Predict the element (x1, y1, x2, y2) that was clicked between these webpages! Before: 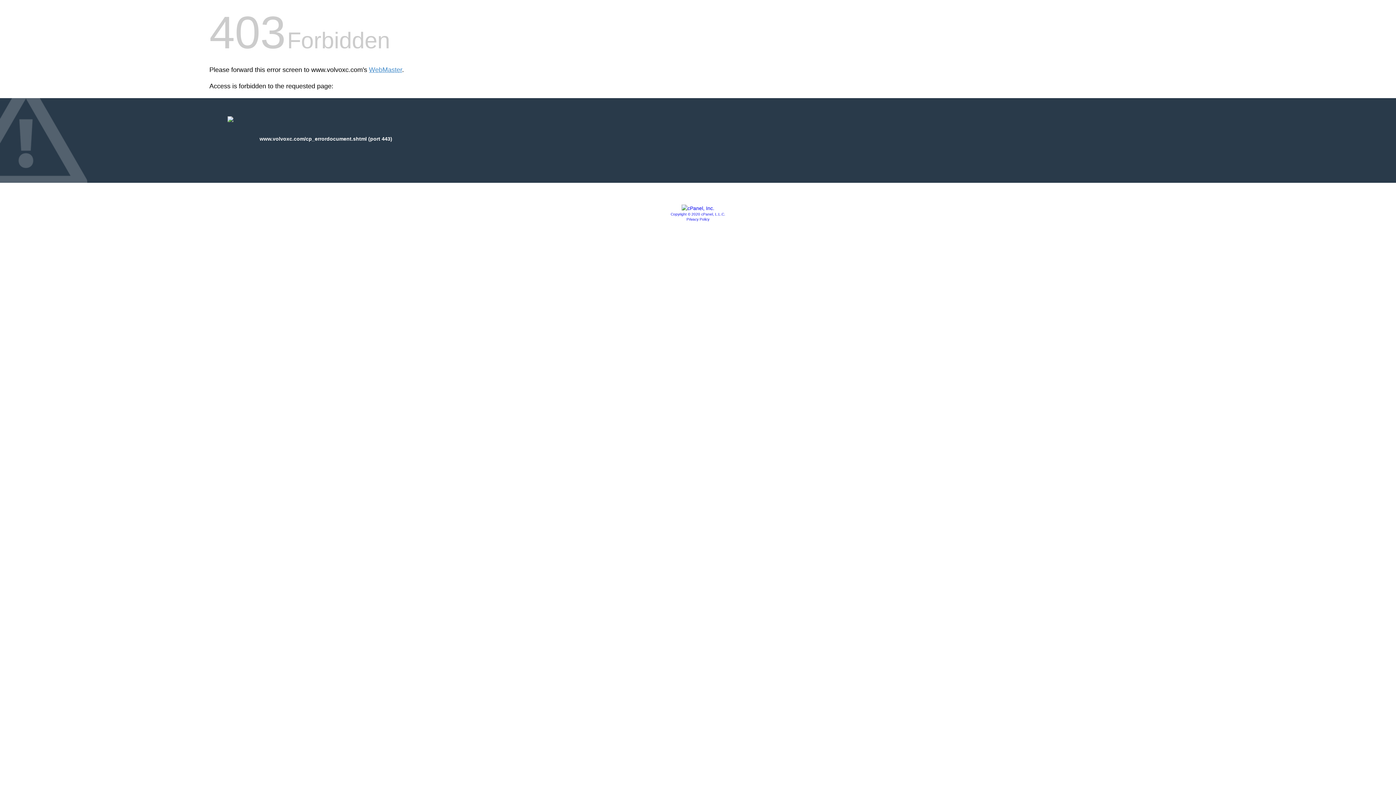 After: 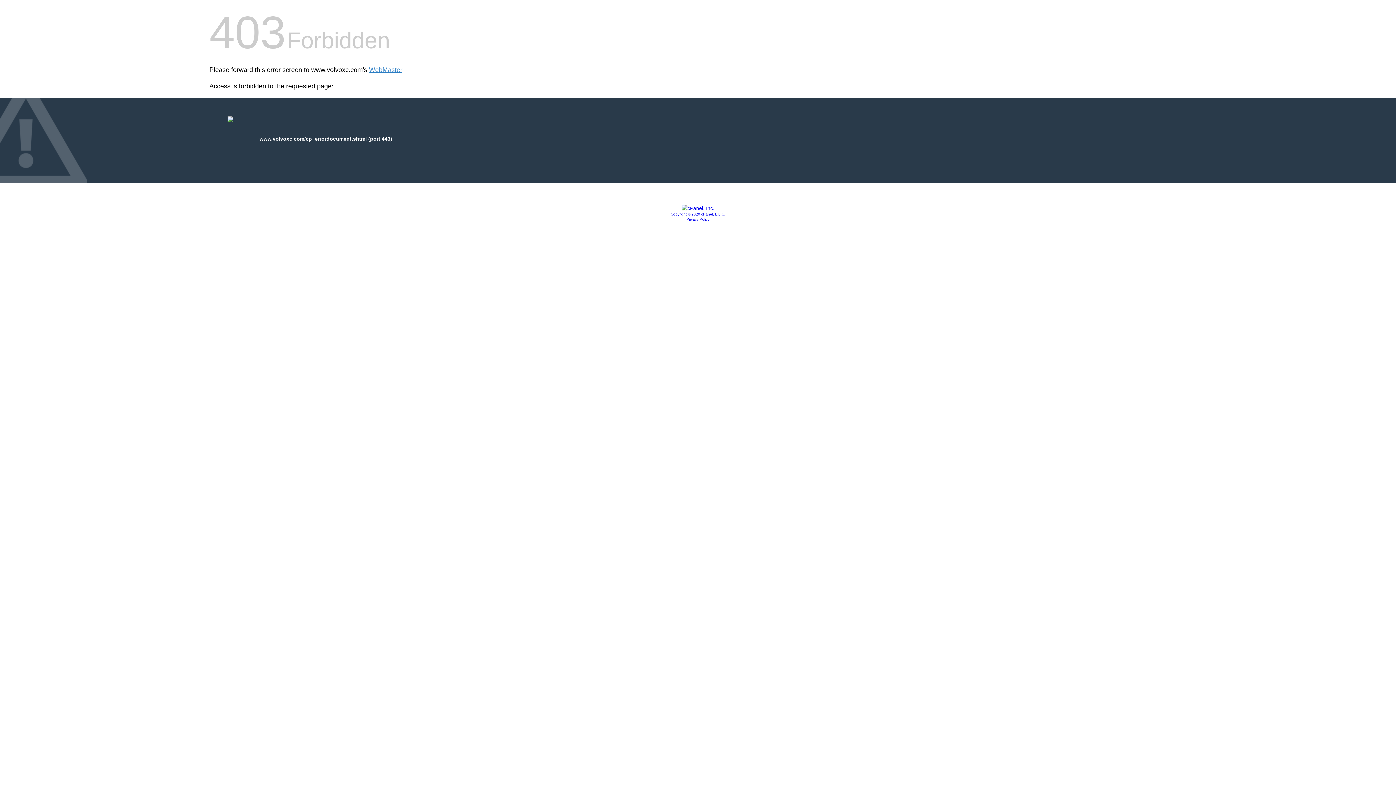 Action: label: Copyright © 2020 cPanel, L.L.C. bbox: (670, 212, 725, 216)